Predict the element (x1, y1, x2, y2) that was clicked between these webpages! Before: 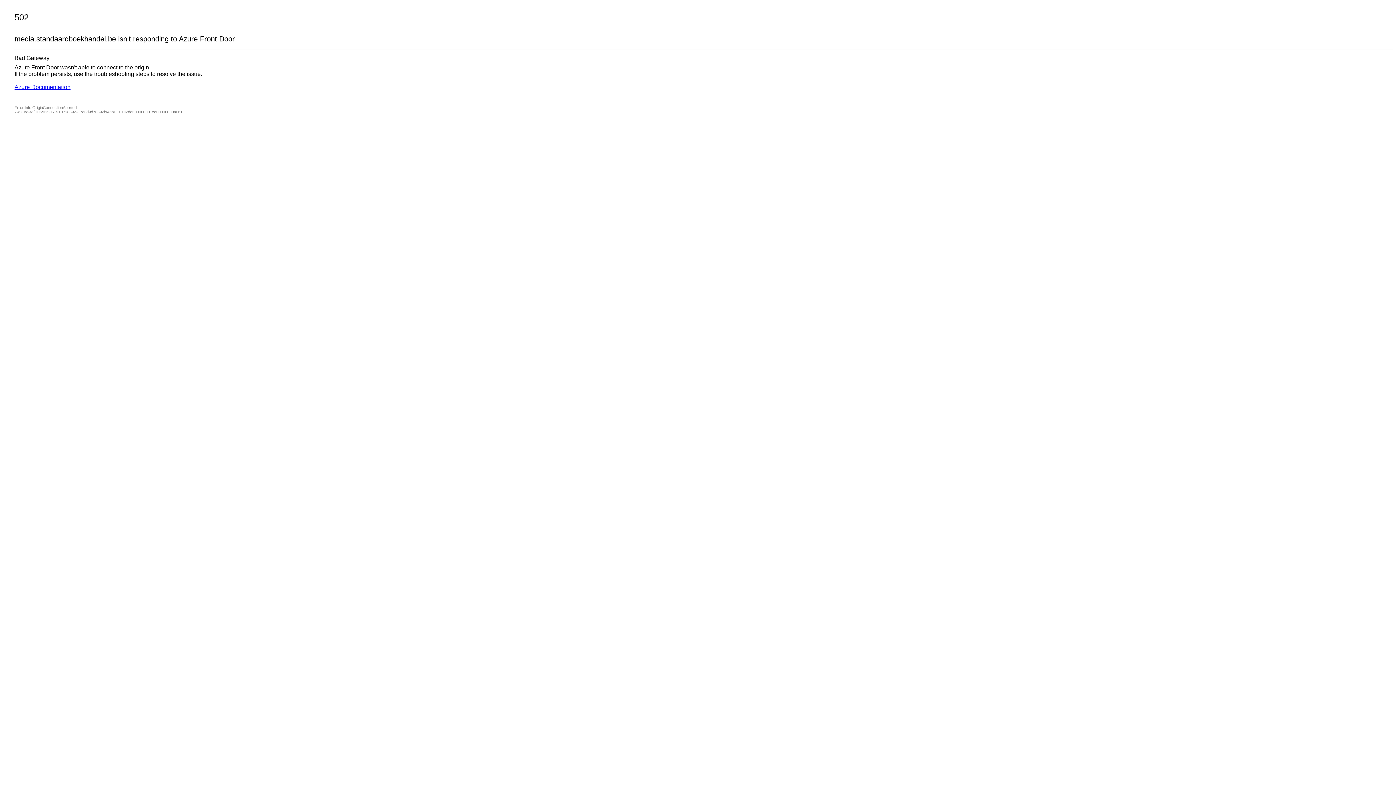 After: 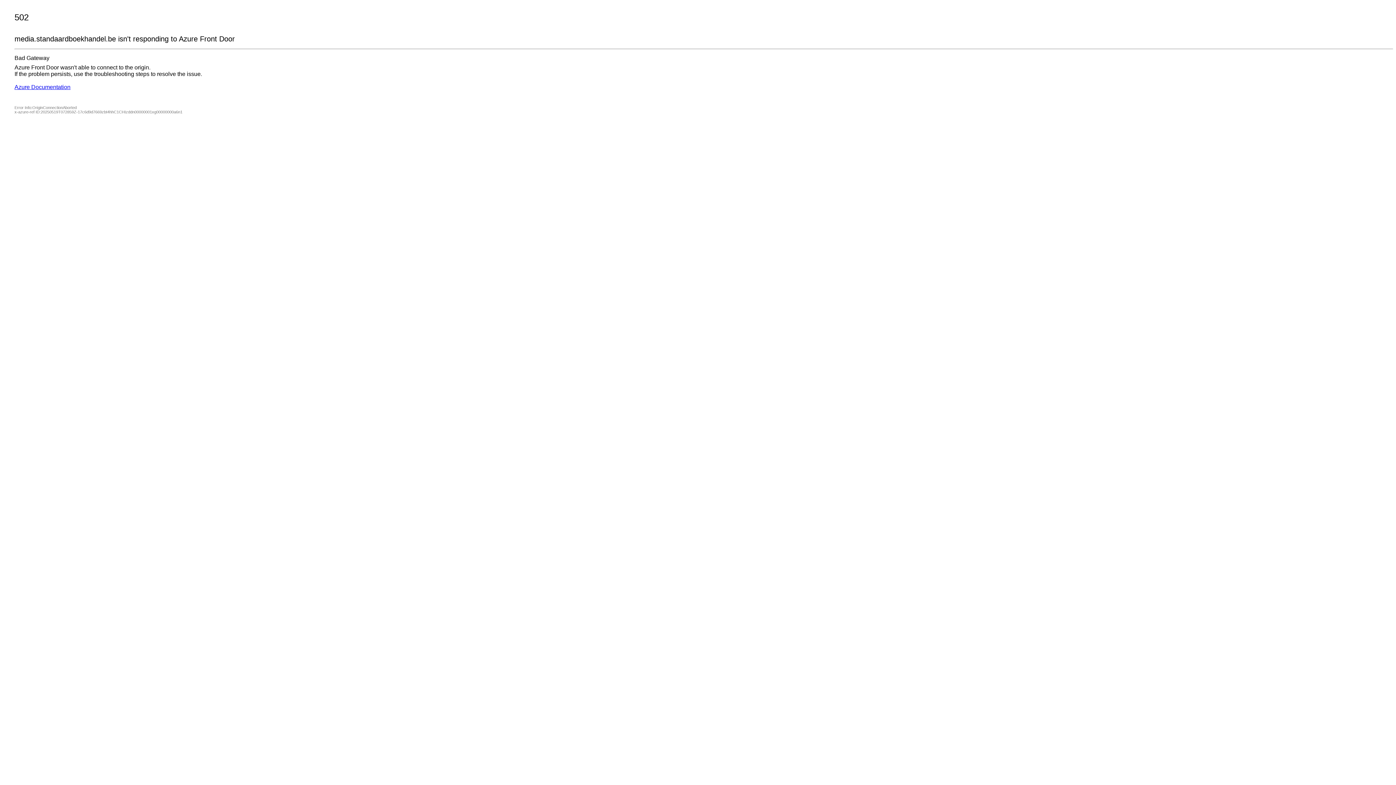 Action: bbox: (14, 84, 70, 90) label: Azure Documentation